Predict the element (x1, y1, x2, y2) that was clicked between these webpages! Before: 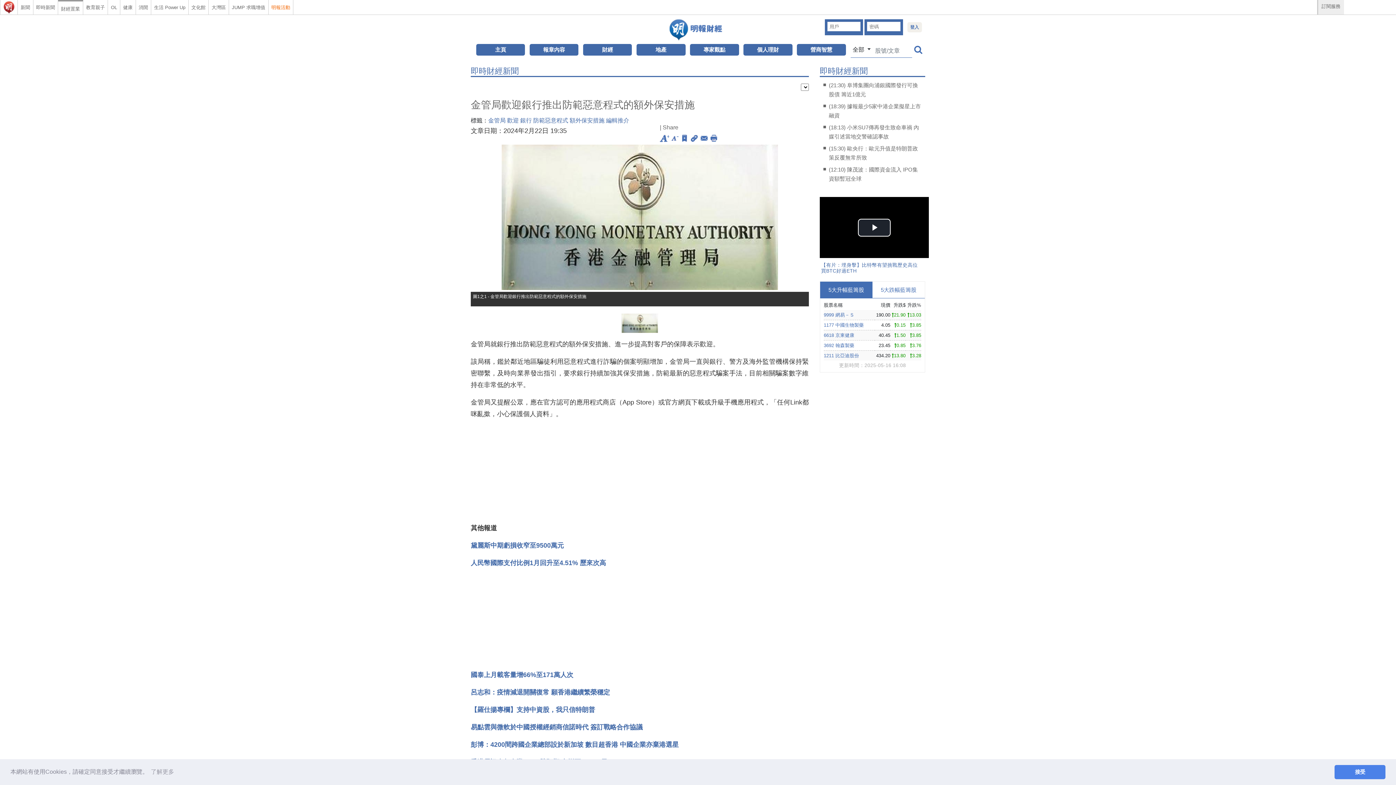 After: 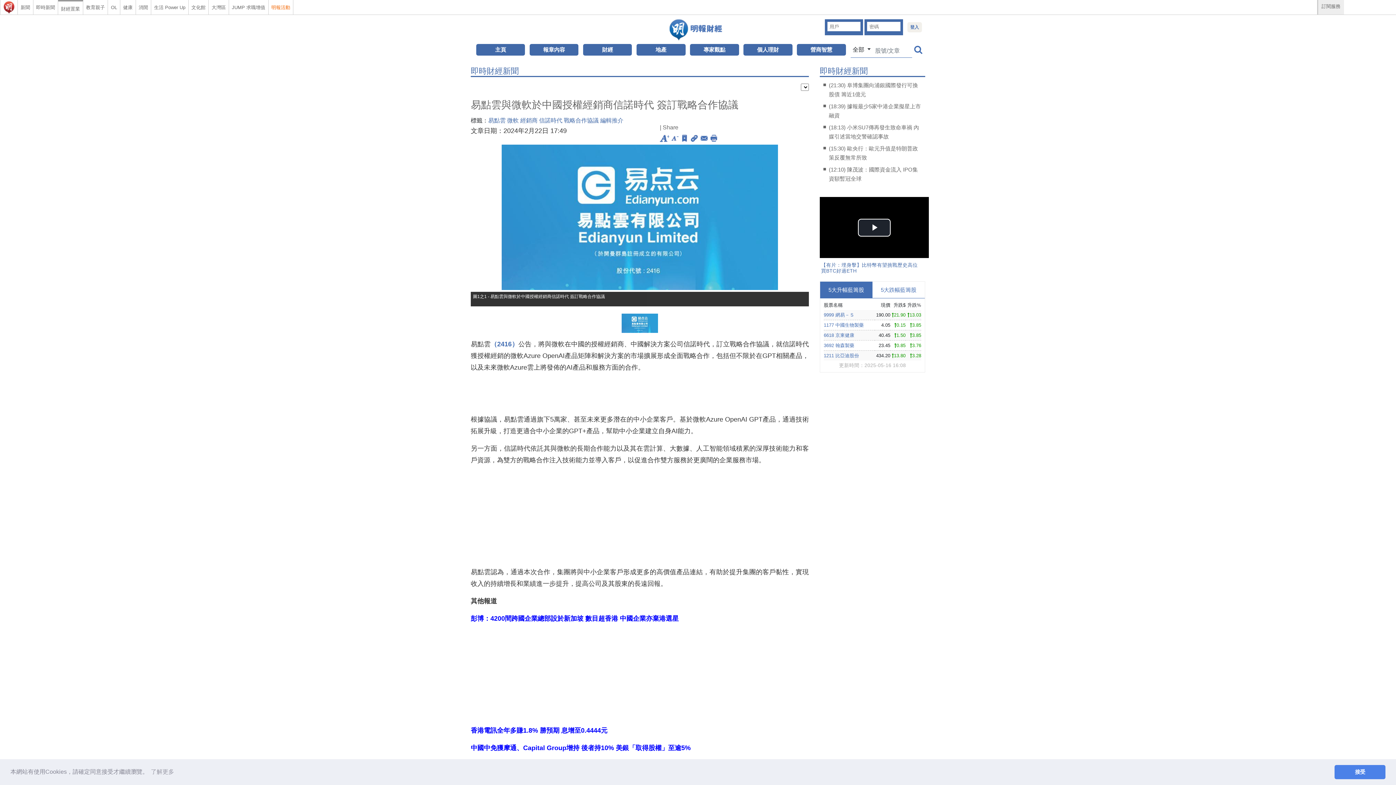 Action: label: 易點雲與微軟於中國授權經銷商信諾時代 簽訂戰略合作協議 bbox: (470, 724, 642, 731)